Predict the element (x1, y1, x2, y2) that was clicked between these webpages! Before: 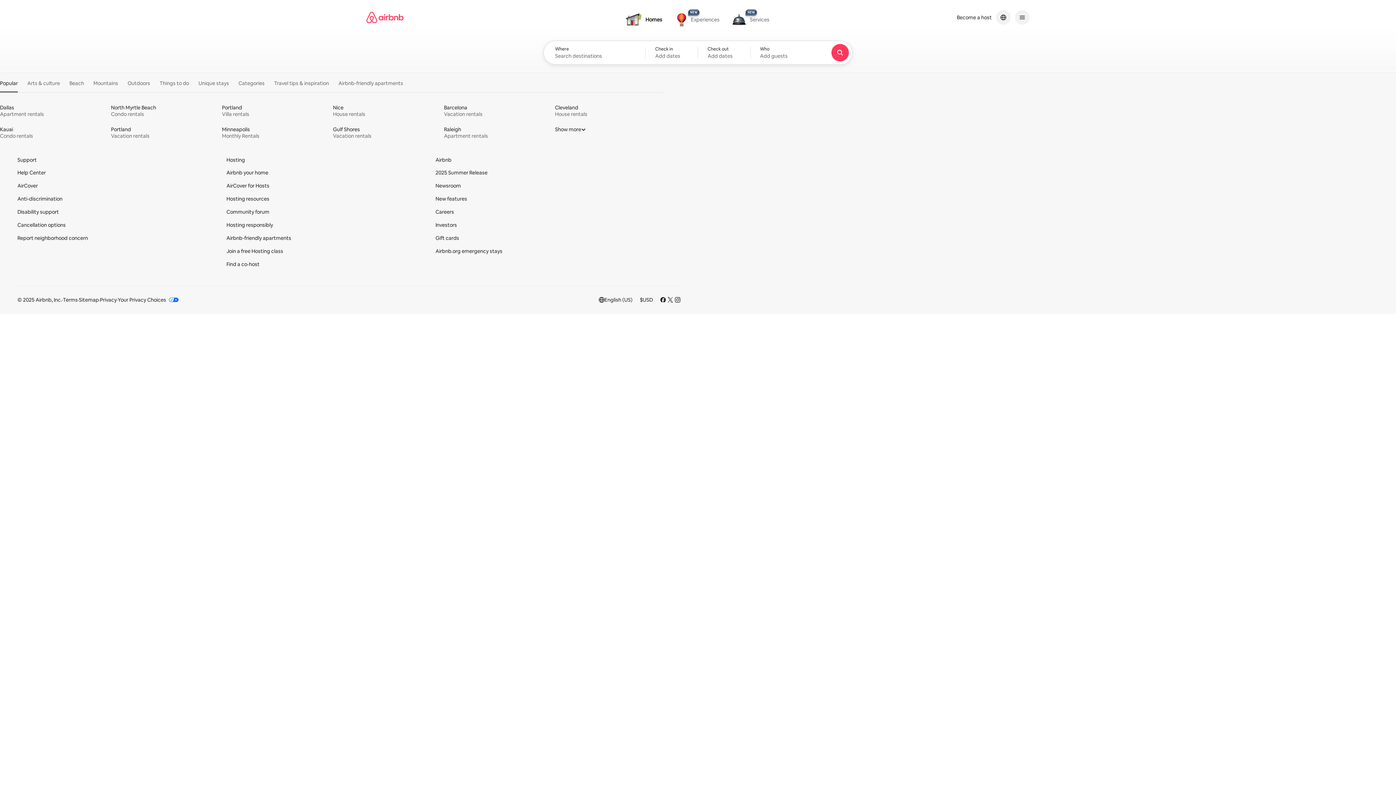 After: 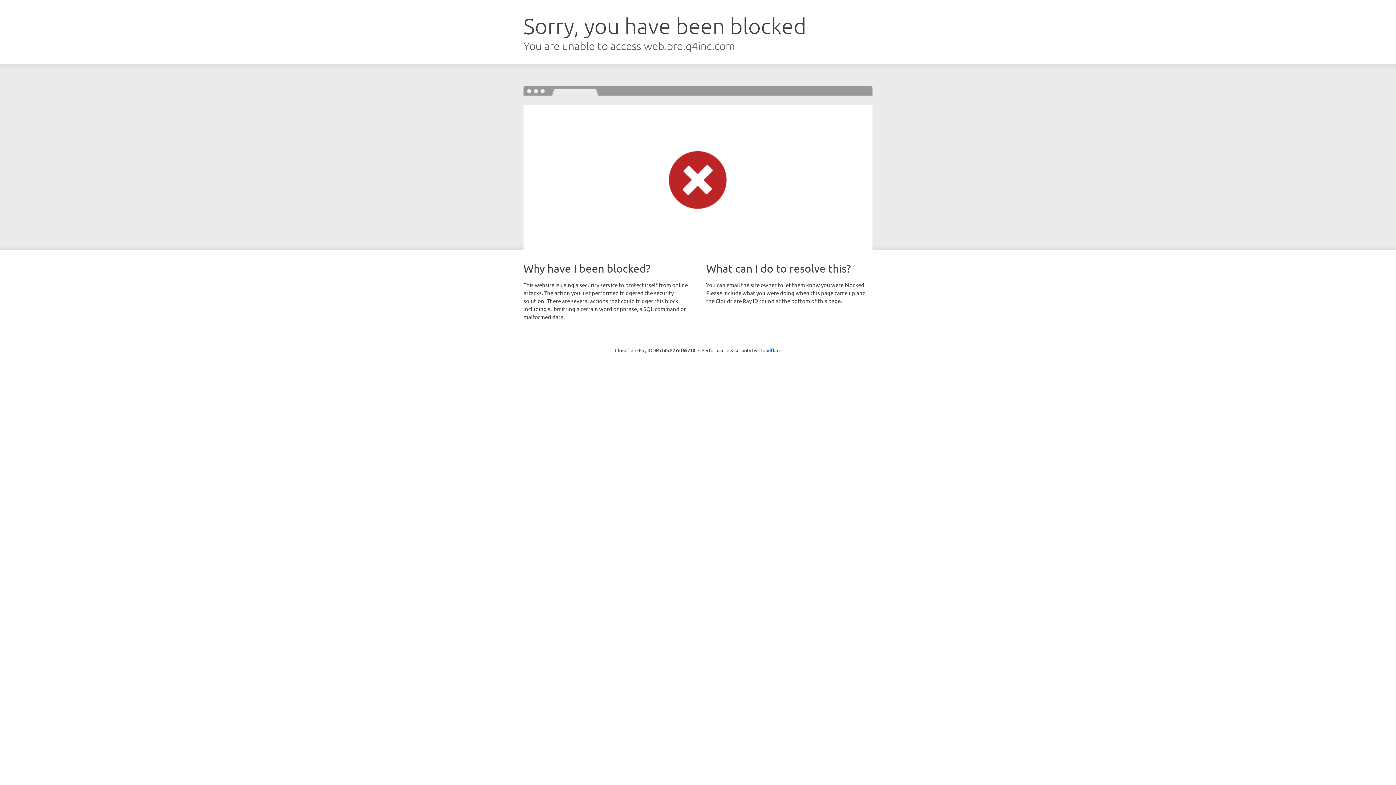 Action: label: Investors bbox: (435, 221, 457, 228)